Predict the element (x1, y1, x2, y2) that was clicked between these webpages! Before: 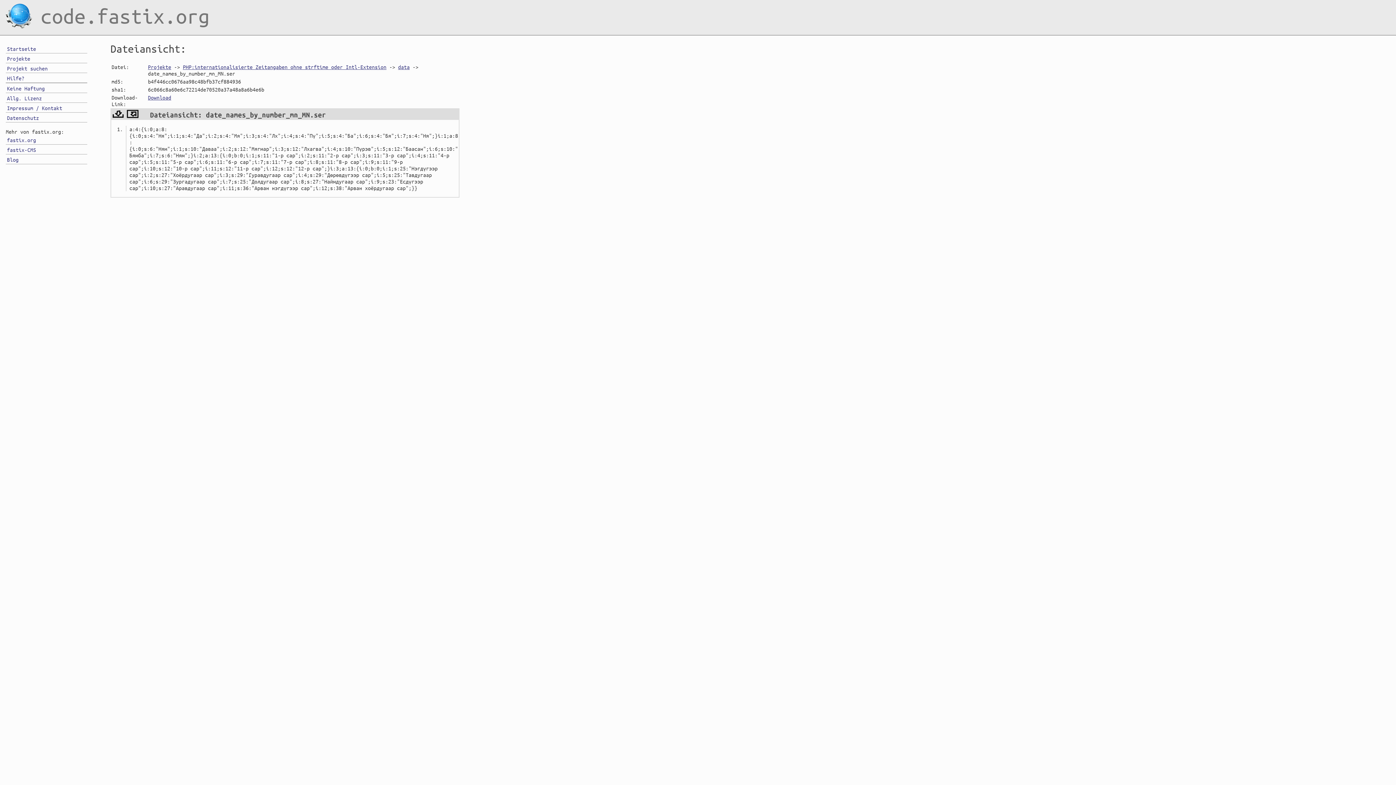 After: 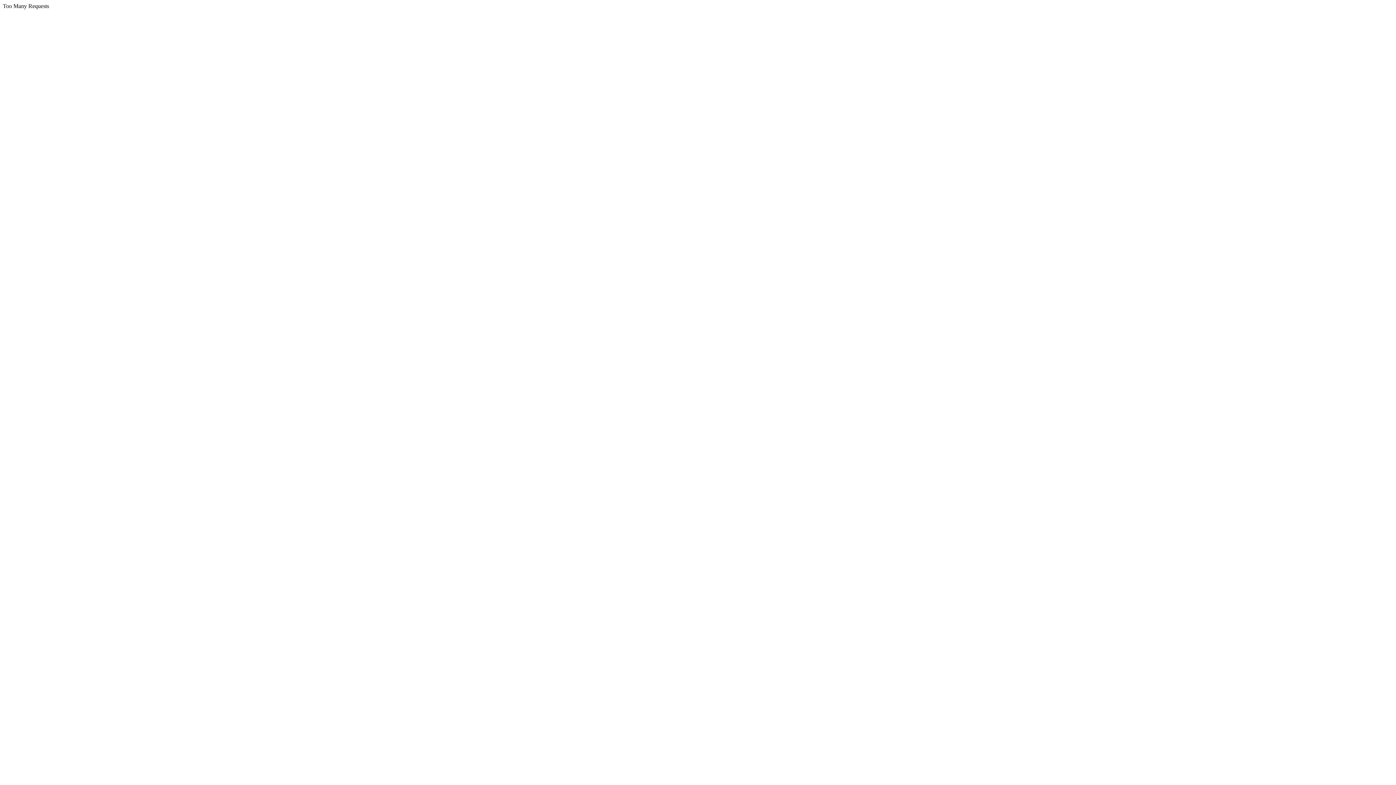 Action: bbox: (5, 144, 87, 154) label: fastix-CMS